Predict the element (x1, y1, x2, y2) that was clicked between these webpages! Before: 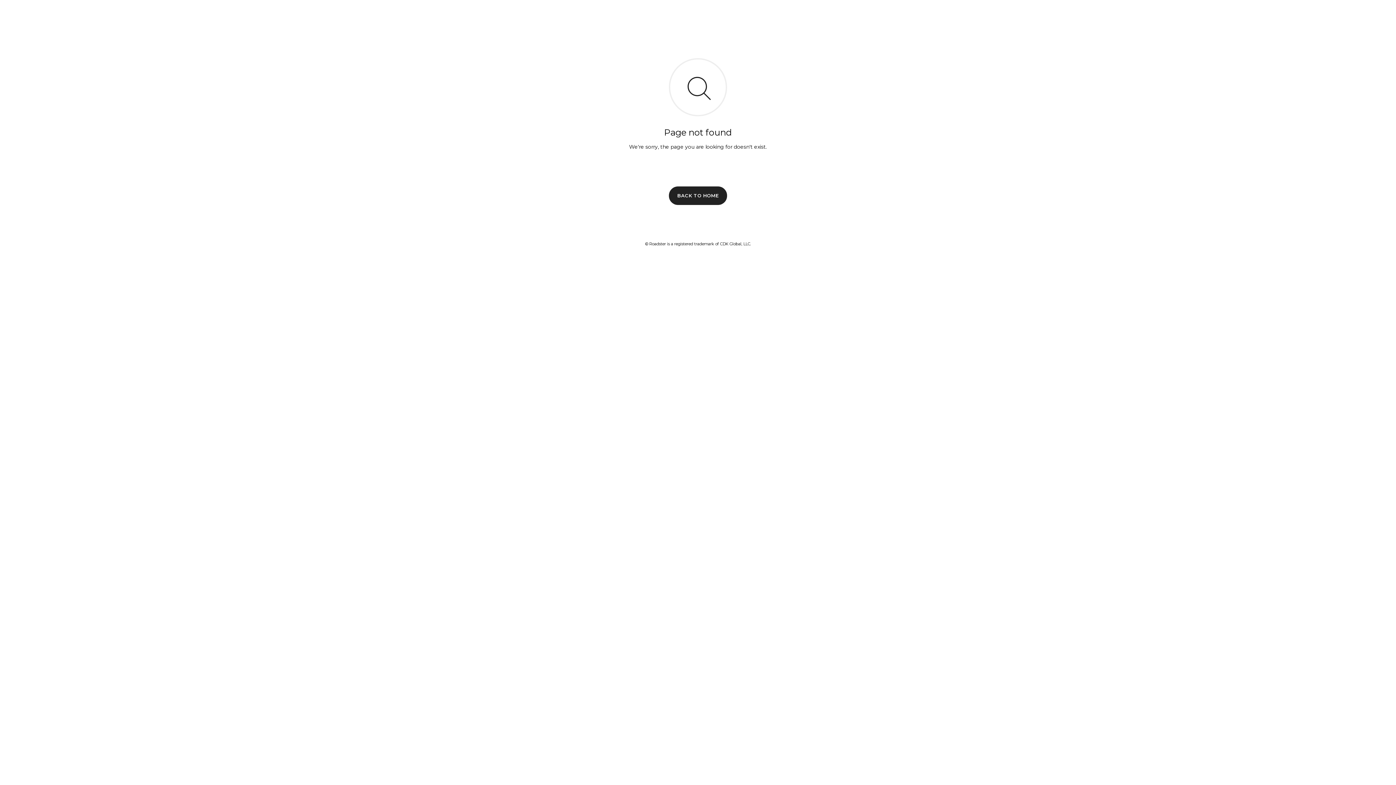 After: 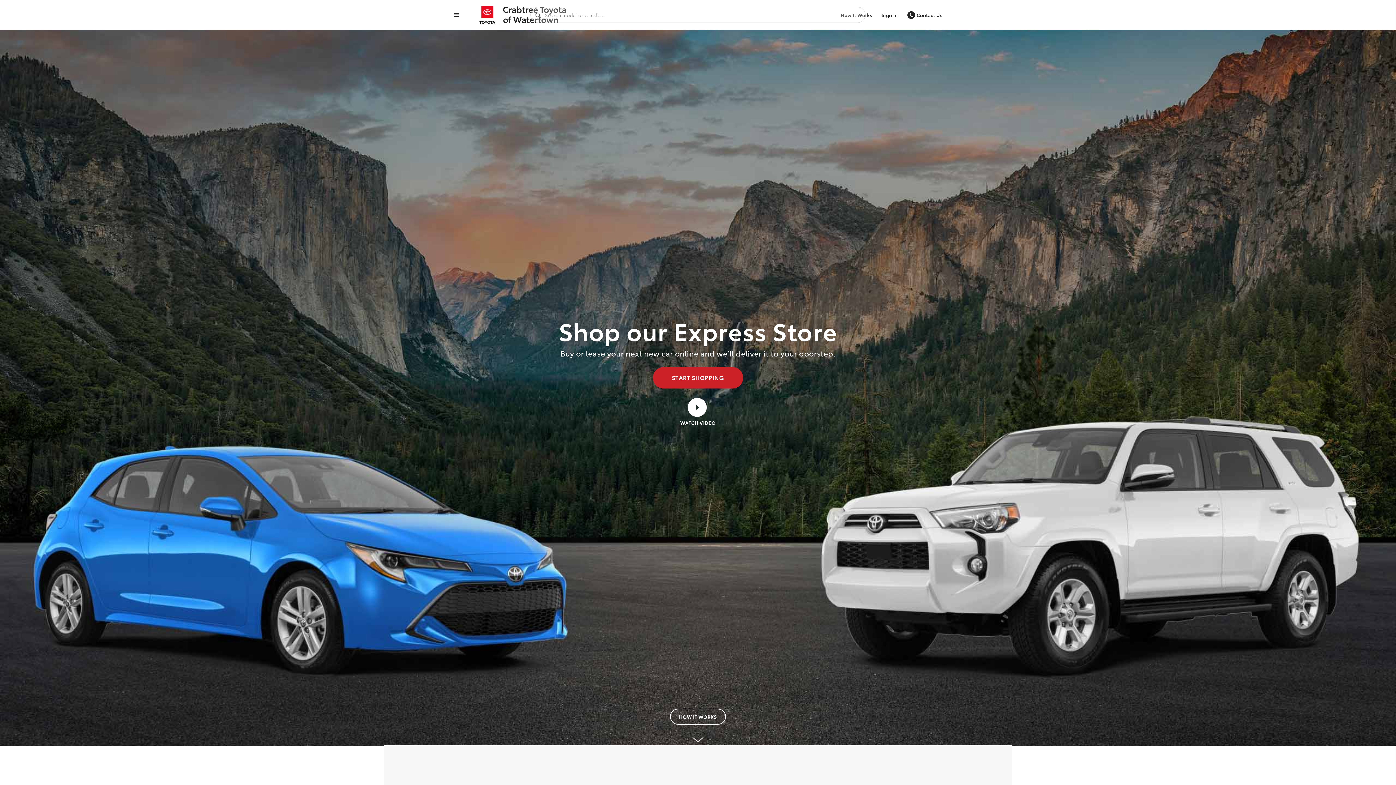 Action: label: BACK TO HOME bbox: (669, 186, 727, 204)